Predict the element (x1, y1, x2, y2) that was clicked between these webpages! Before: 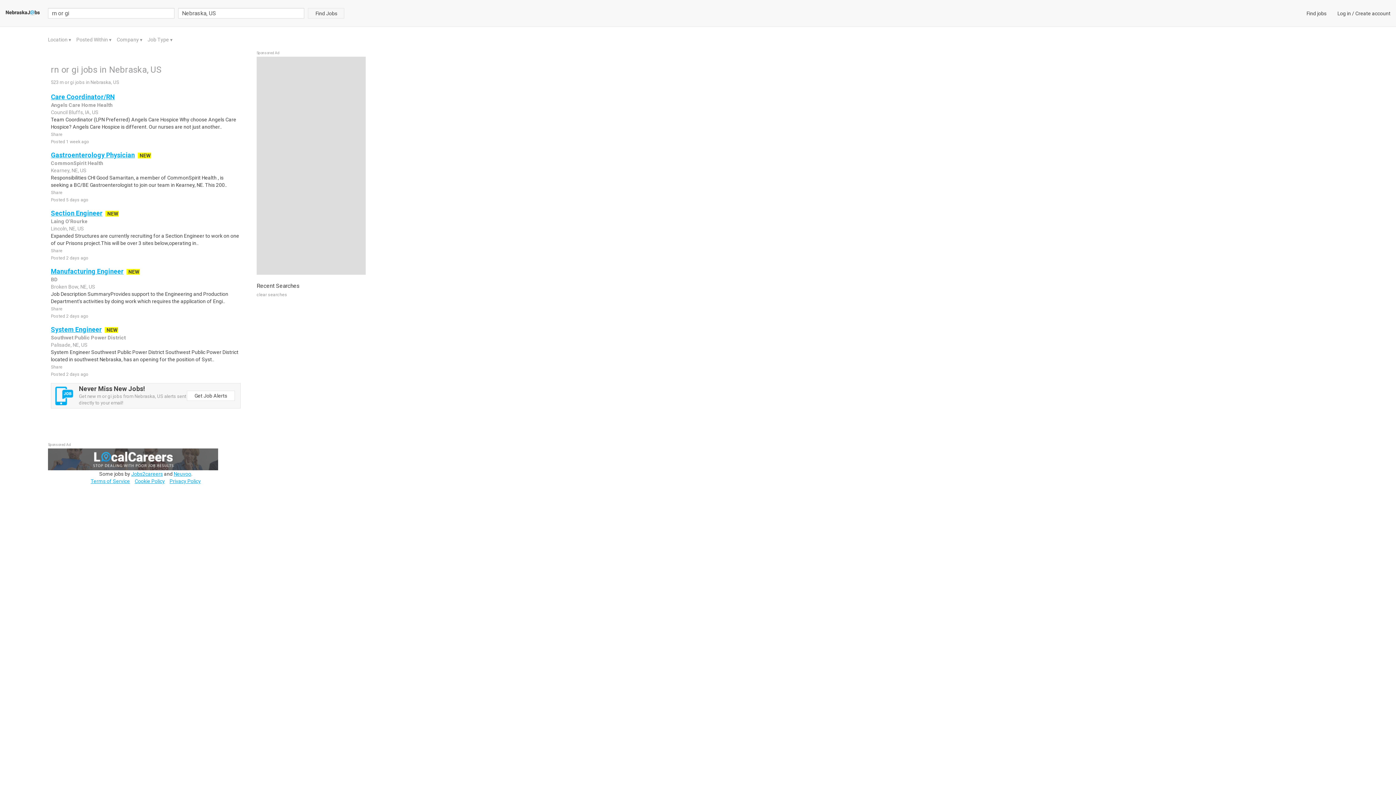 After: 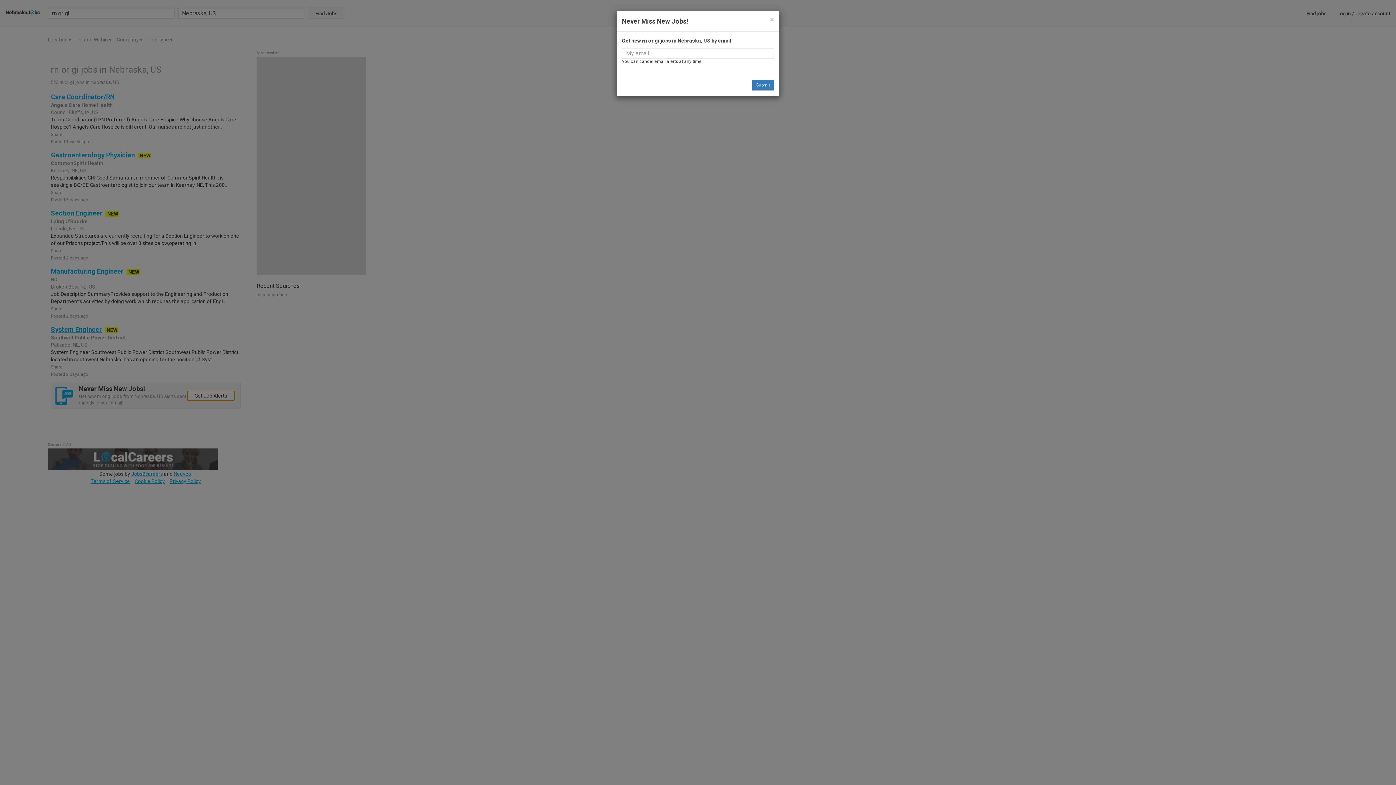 Action: label: Get Job Alerts bbox: (186, 390, 234, 401)